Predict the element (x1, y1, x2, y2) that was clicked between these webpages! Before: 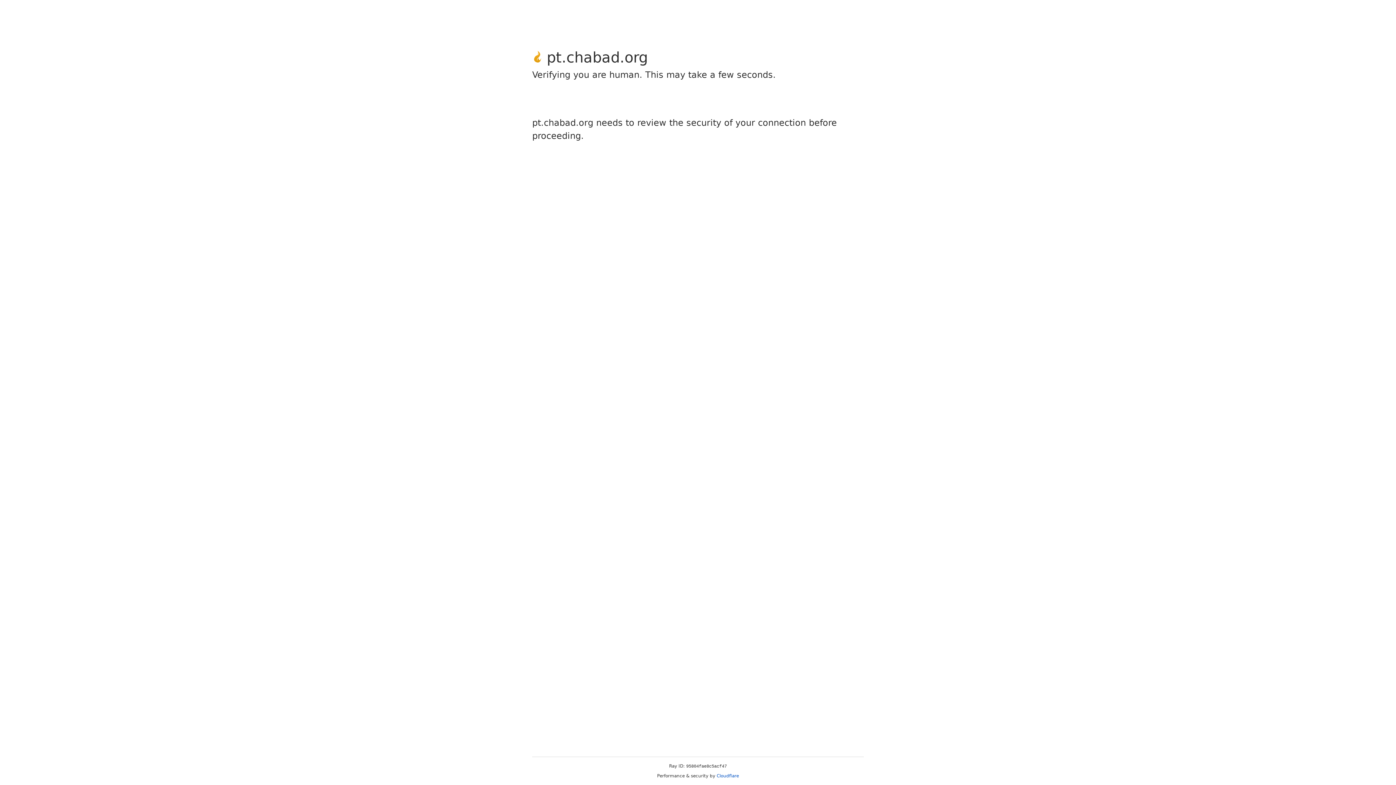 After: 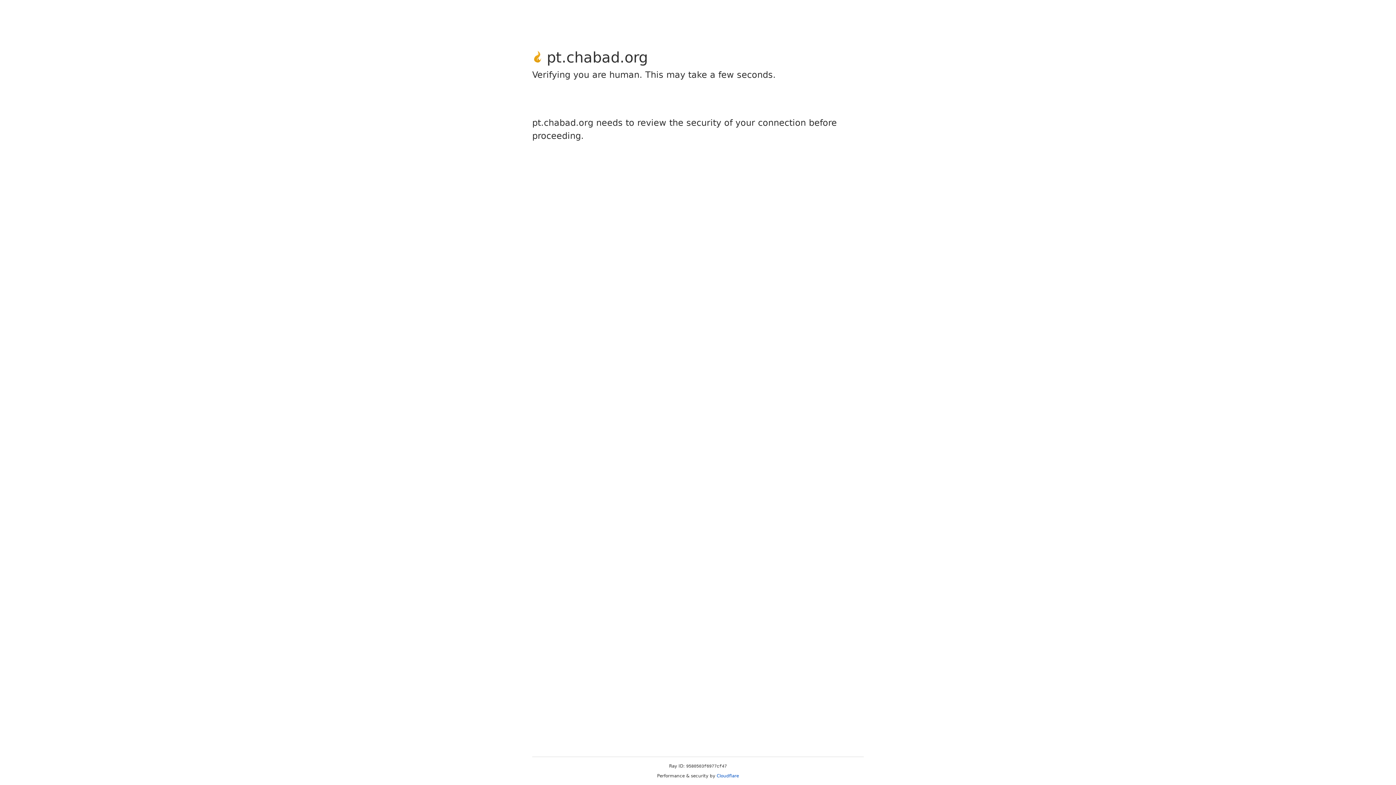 Action: bbox: (716, 773, 739, 778) label: Cloudflare